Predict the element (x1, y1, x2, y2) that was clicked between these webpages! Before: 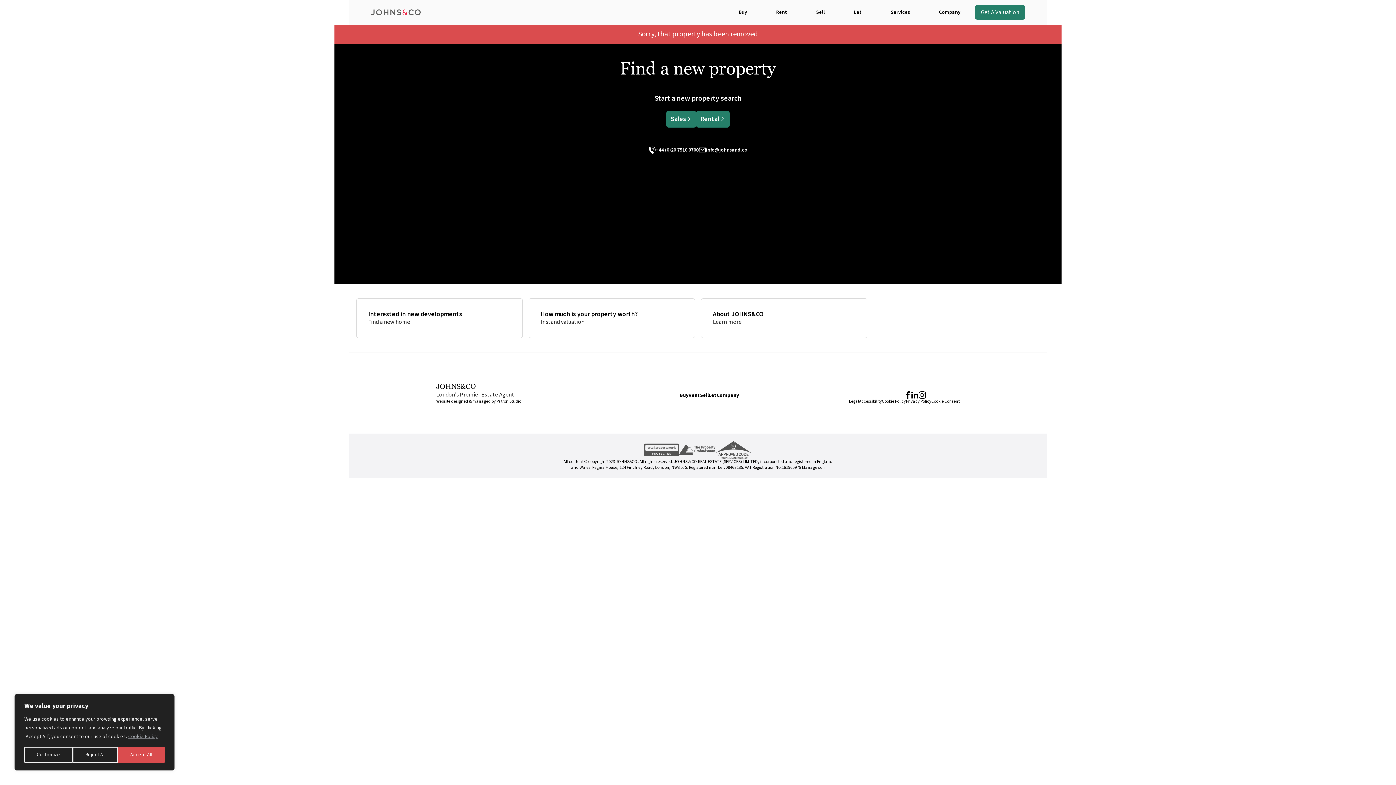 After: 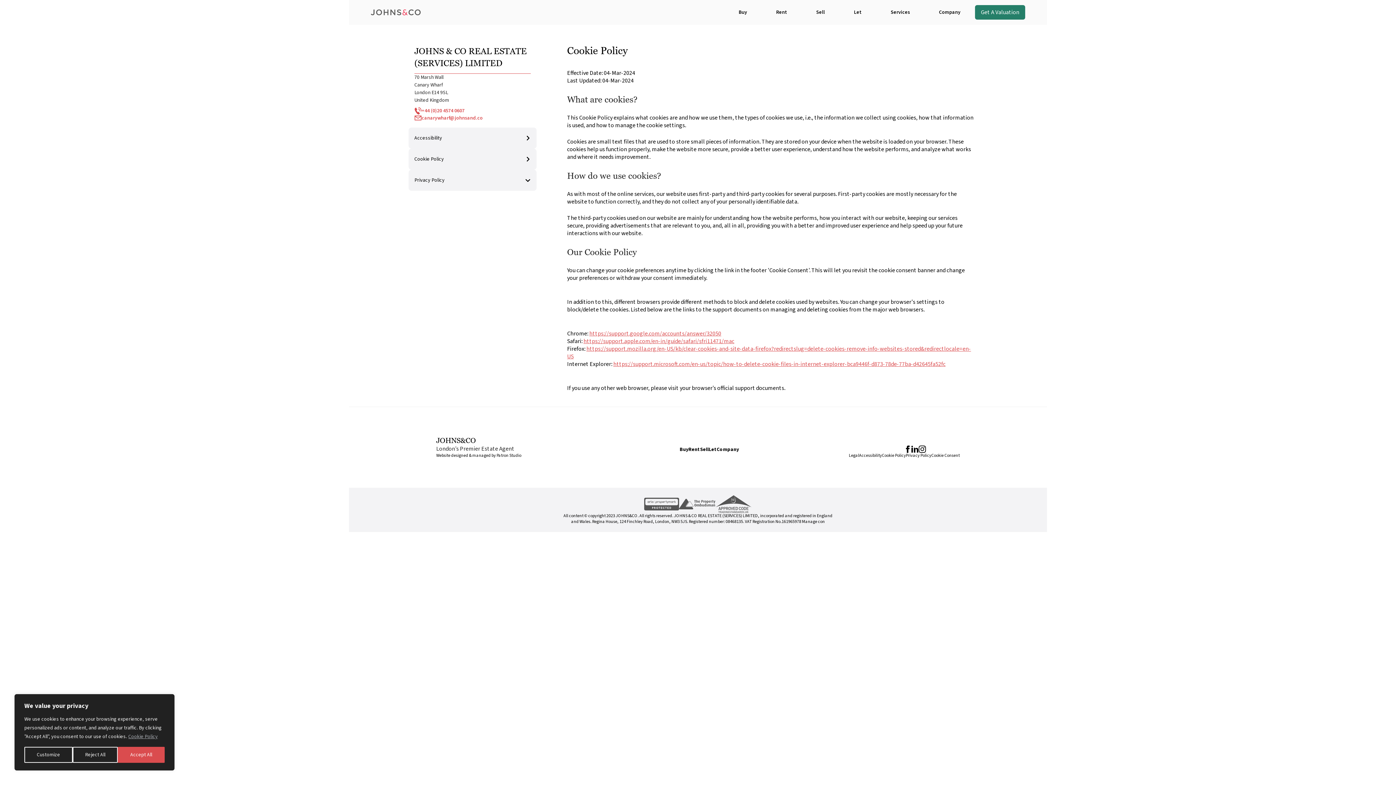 Action: bbox: (882, 398, 906, 404) label: Cookie Policy